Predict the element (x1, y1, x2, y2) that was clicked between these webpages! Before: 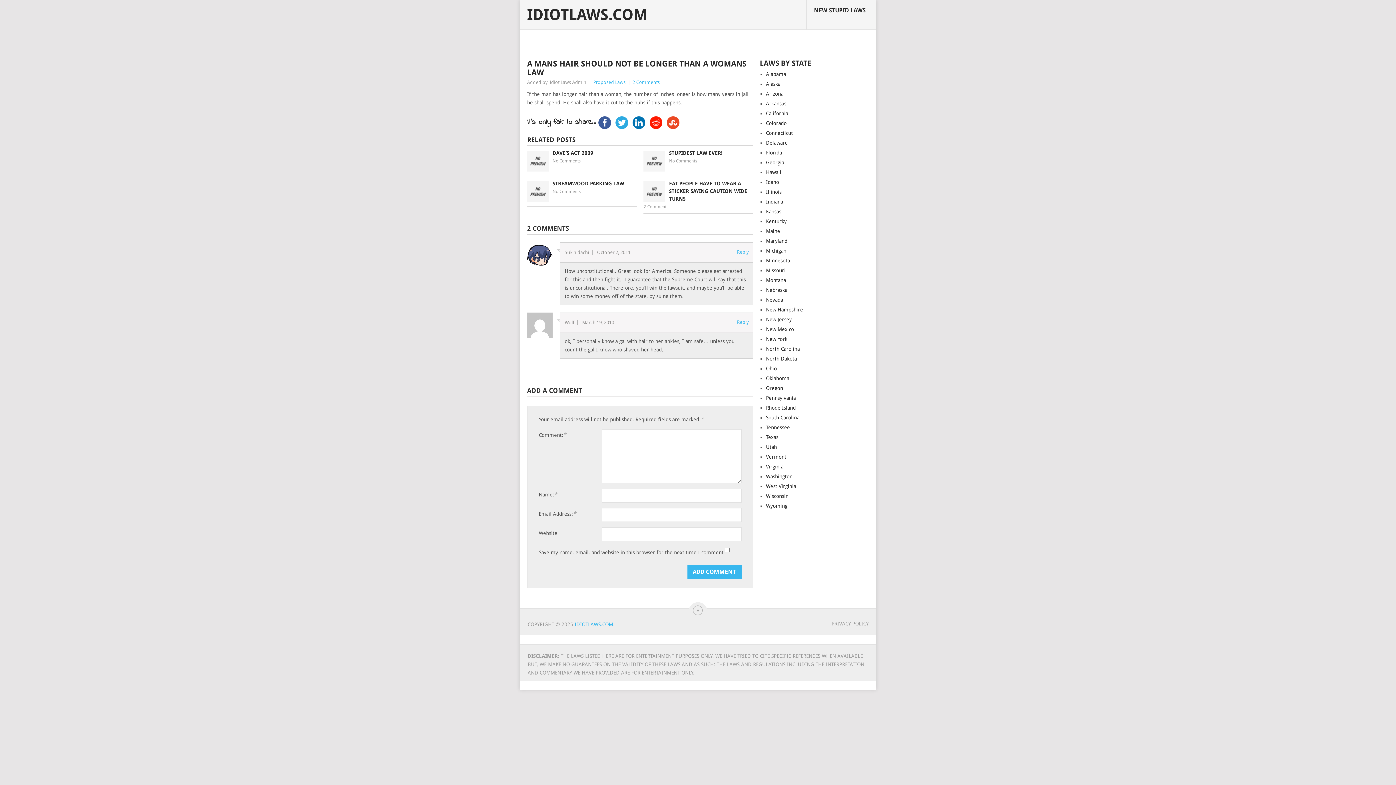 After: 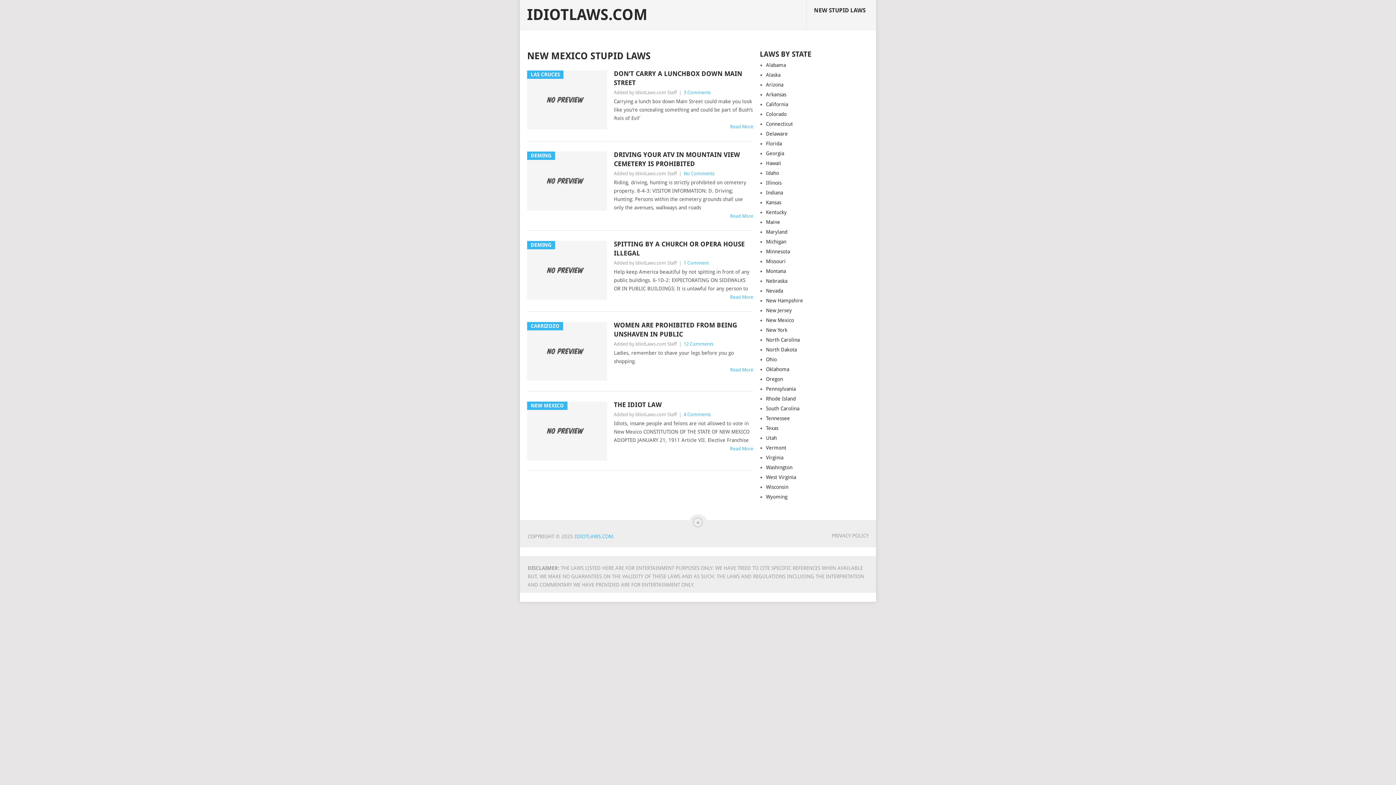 Action: bbox: (766, 326, 794, 332) label: New Mexico